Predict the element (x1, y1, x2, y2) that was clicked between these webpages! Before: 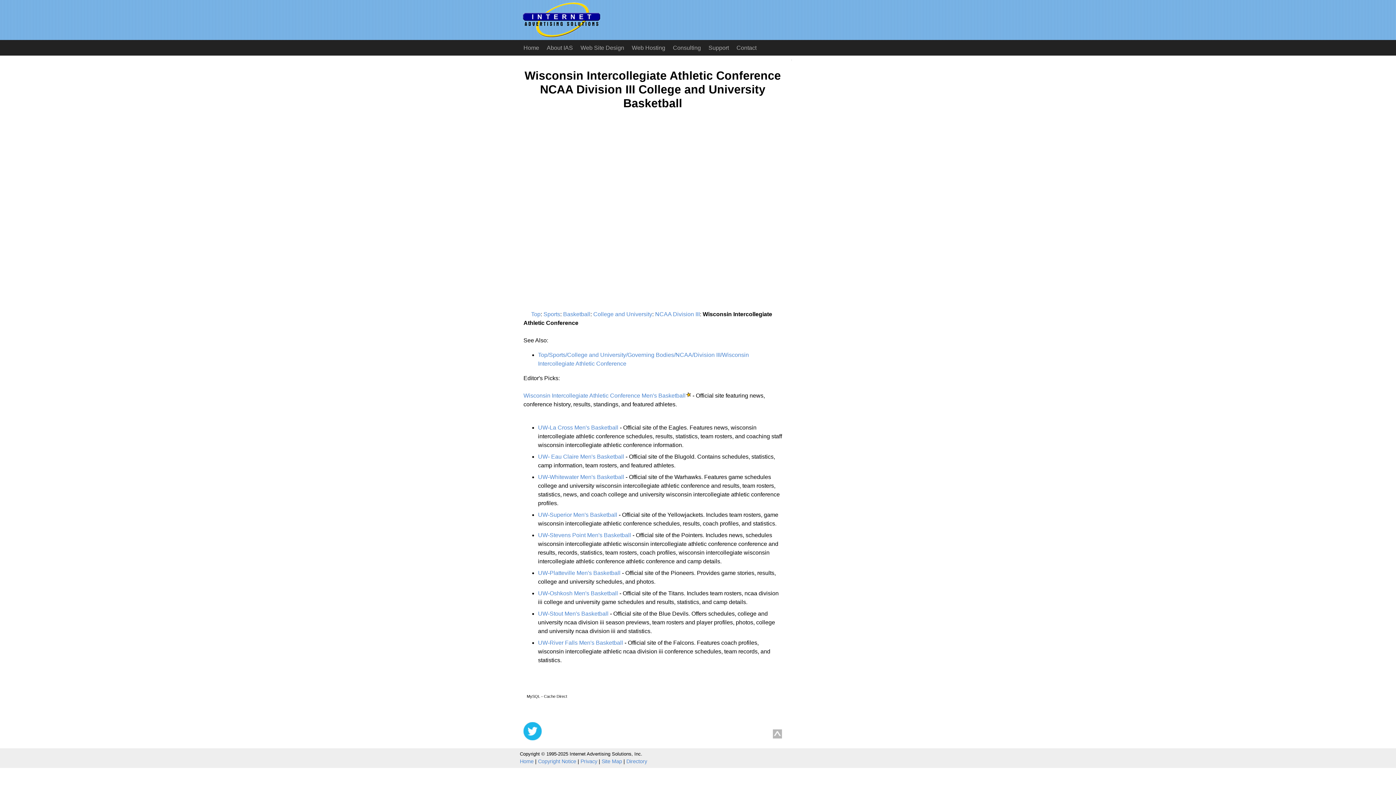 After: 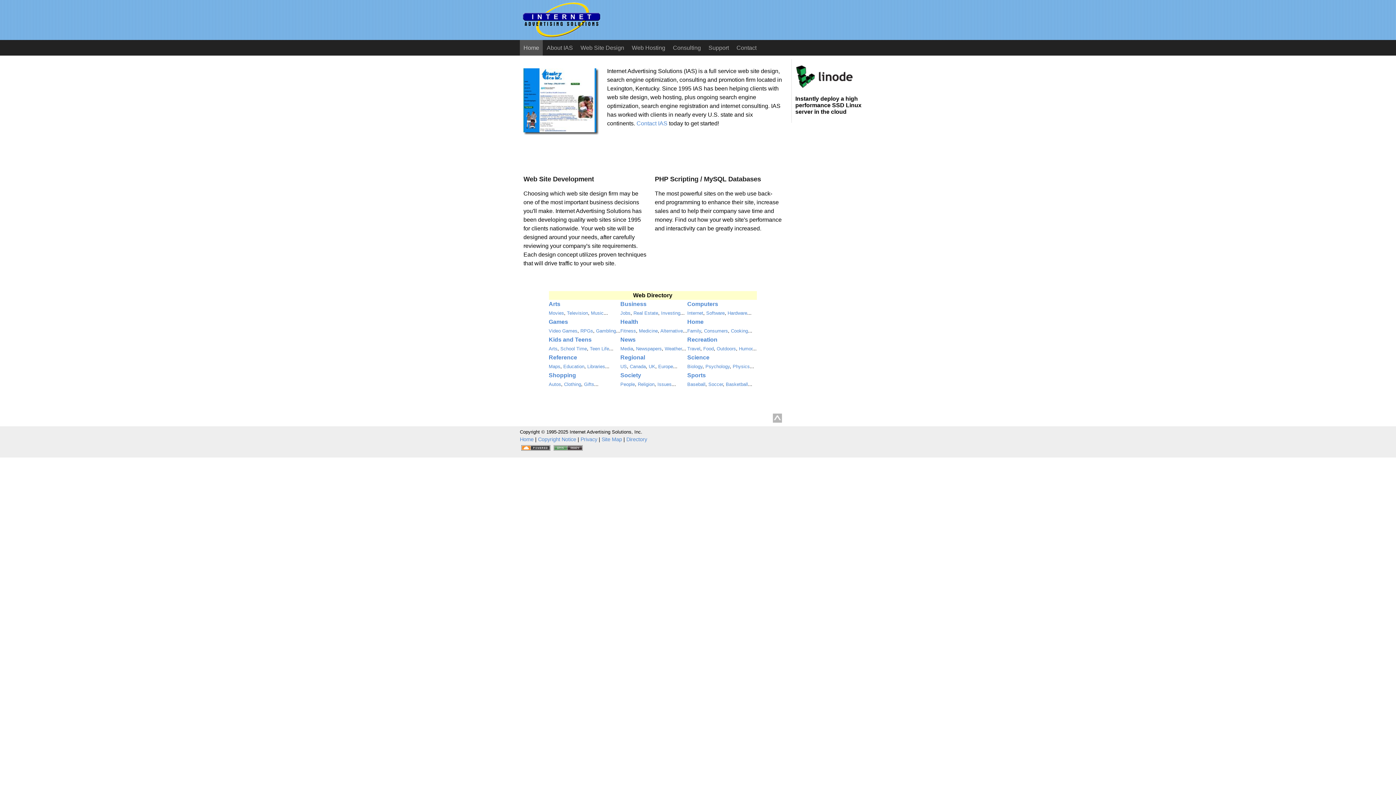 Action: label: Home bbox: (520, 759, 533, 764)